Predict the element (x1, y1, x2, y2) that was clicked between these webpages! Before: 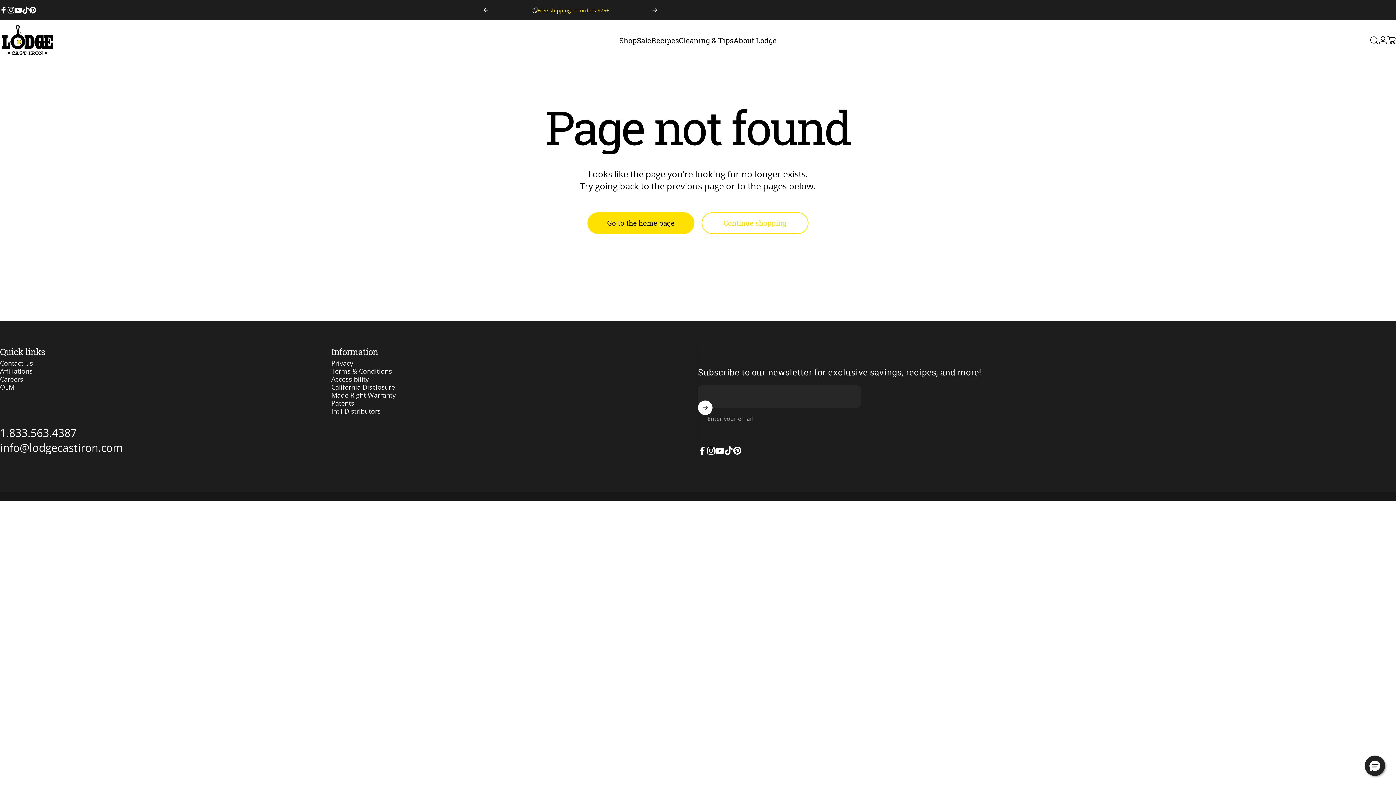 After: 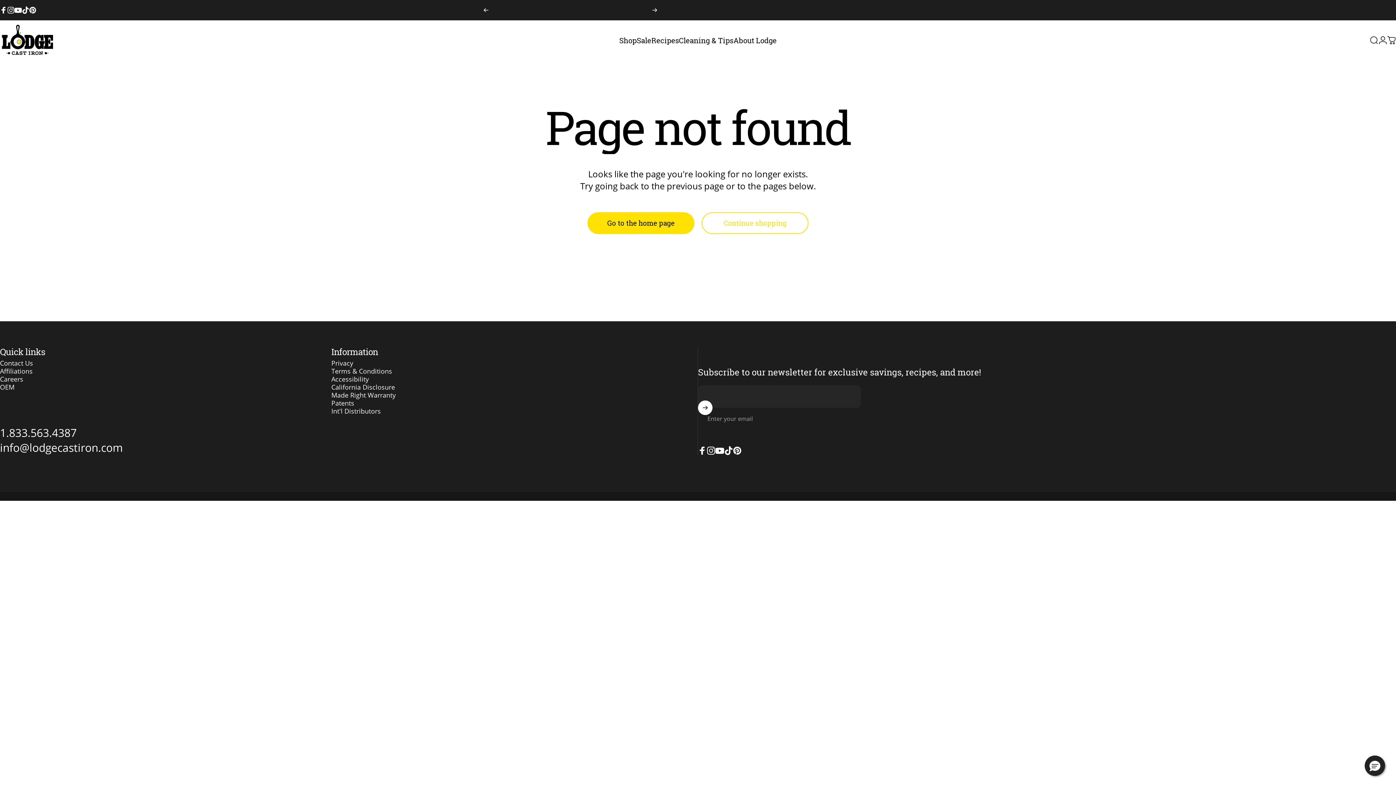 Action: bbox: (0, 441, 122, 454) label: info@lodgecastiron.com